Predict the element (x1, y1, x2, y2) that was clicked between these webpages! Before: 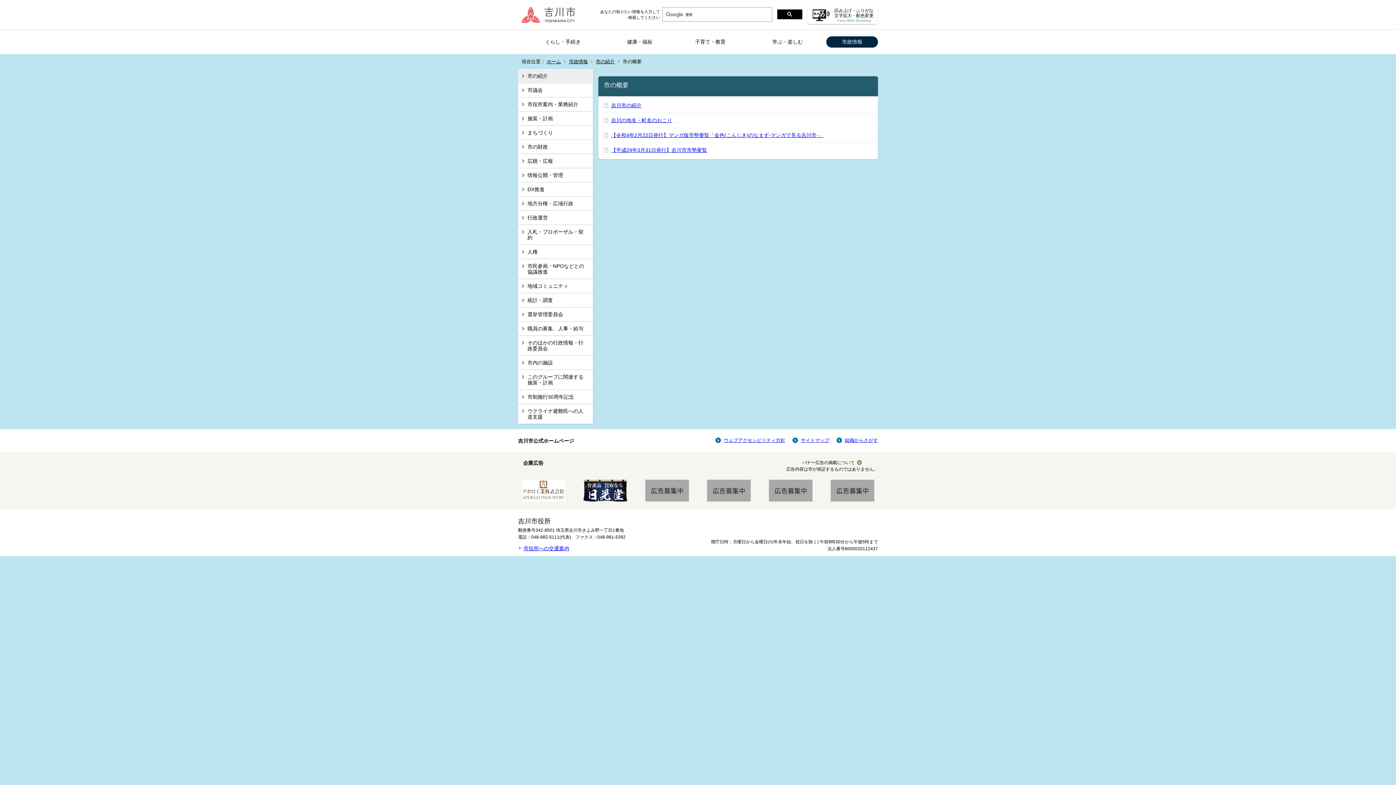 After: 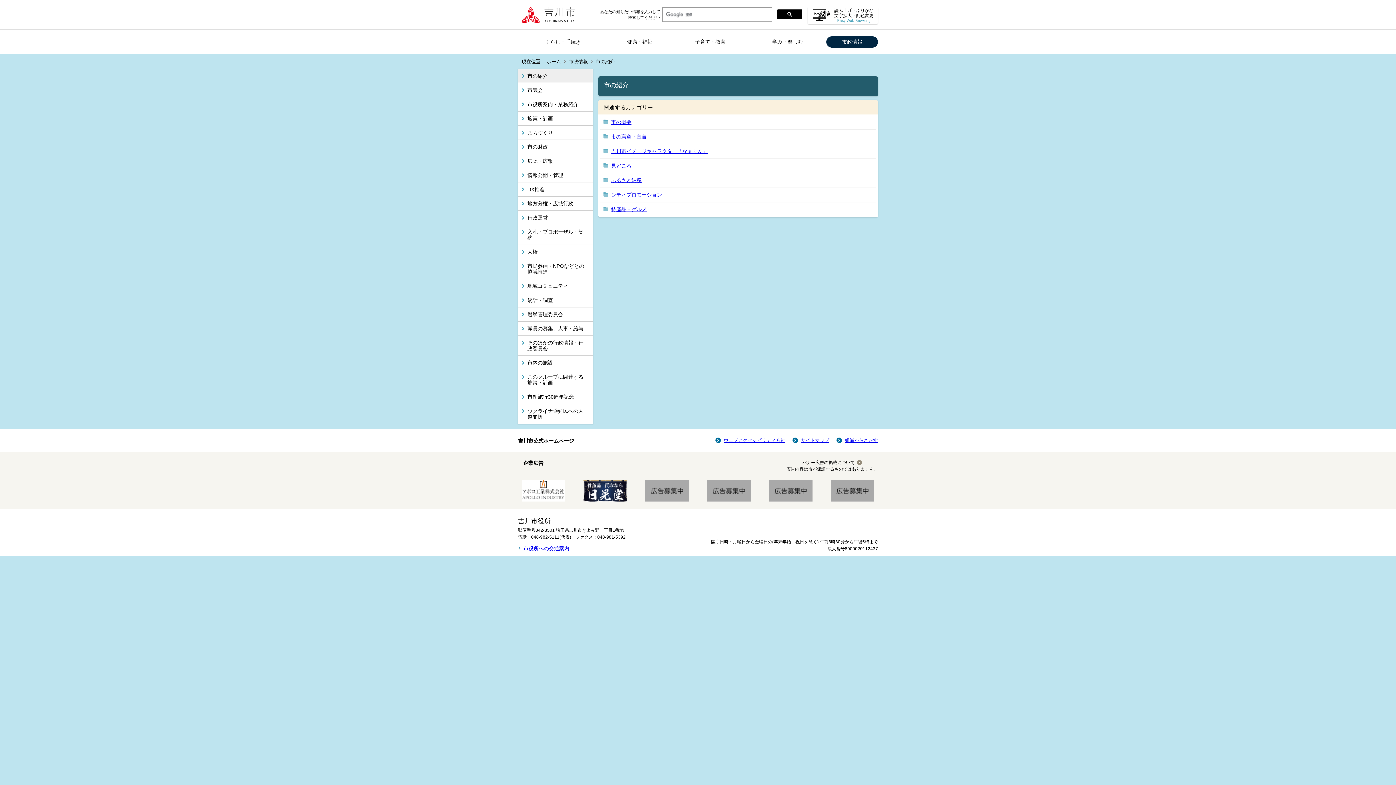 Action: bbox: (596, 58, 614, 64) label: 市の紹介